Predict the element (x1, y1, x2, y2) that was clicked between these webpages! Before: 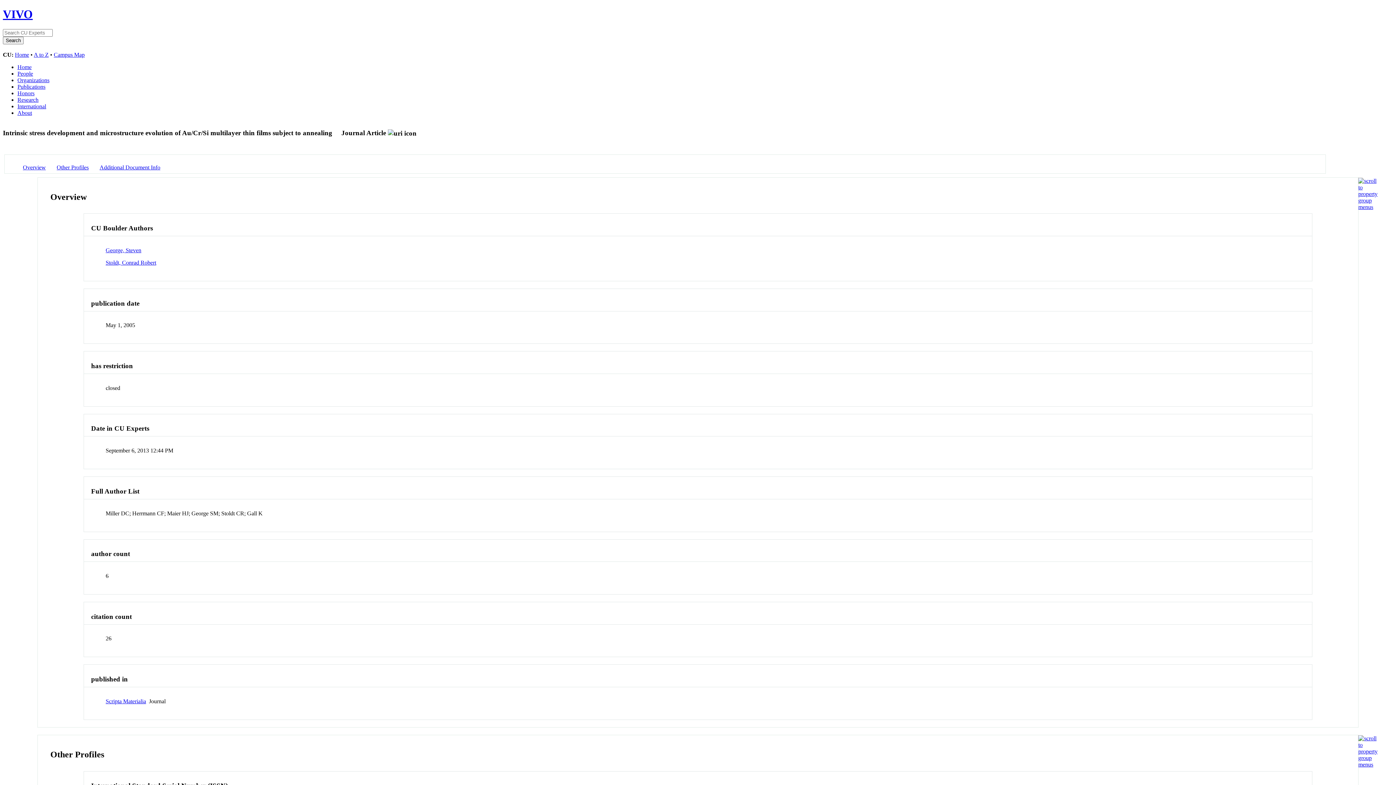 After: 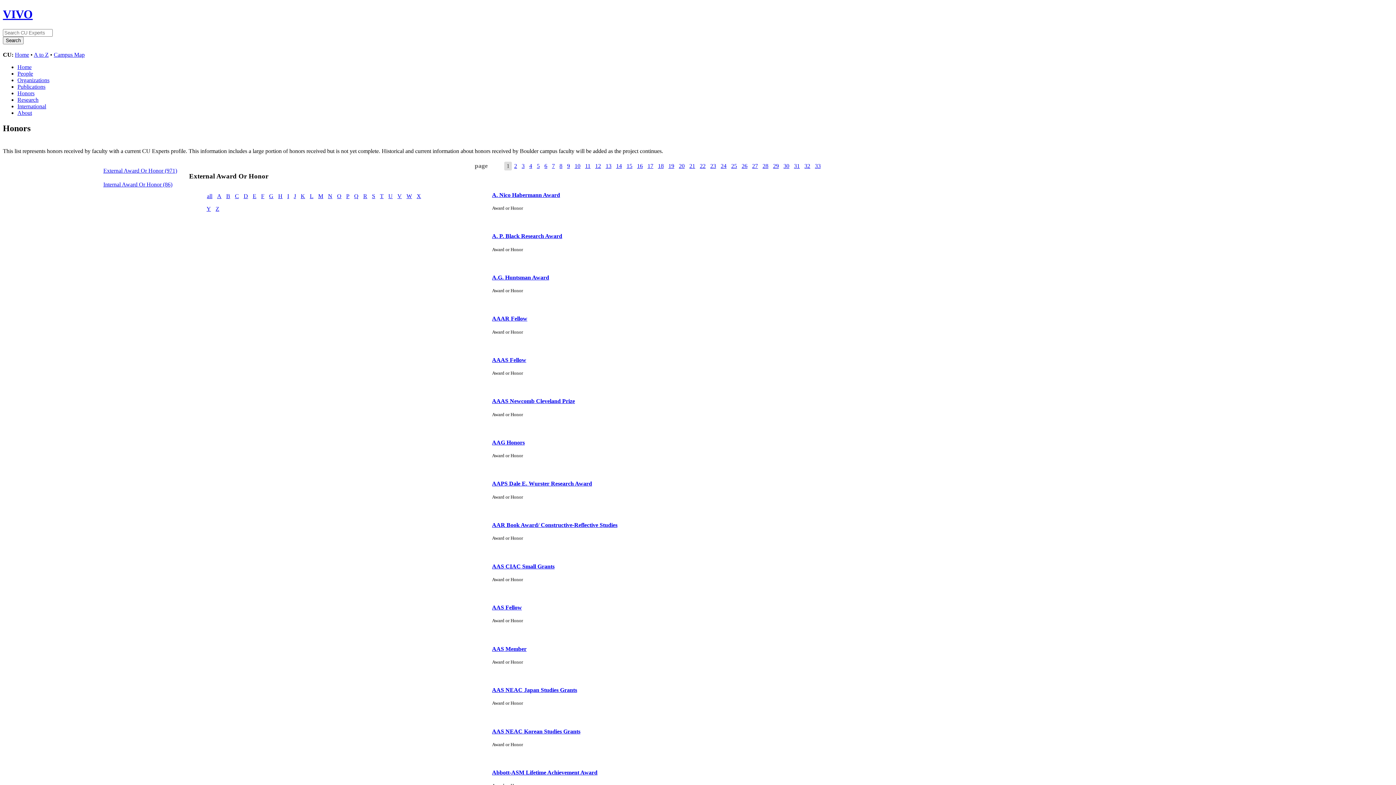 Action: bbox: (17, 90, 34, 96) label: Honors